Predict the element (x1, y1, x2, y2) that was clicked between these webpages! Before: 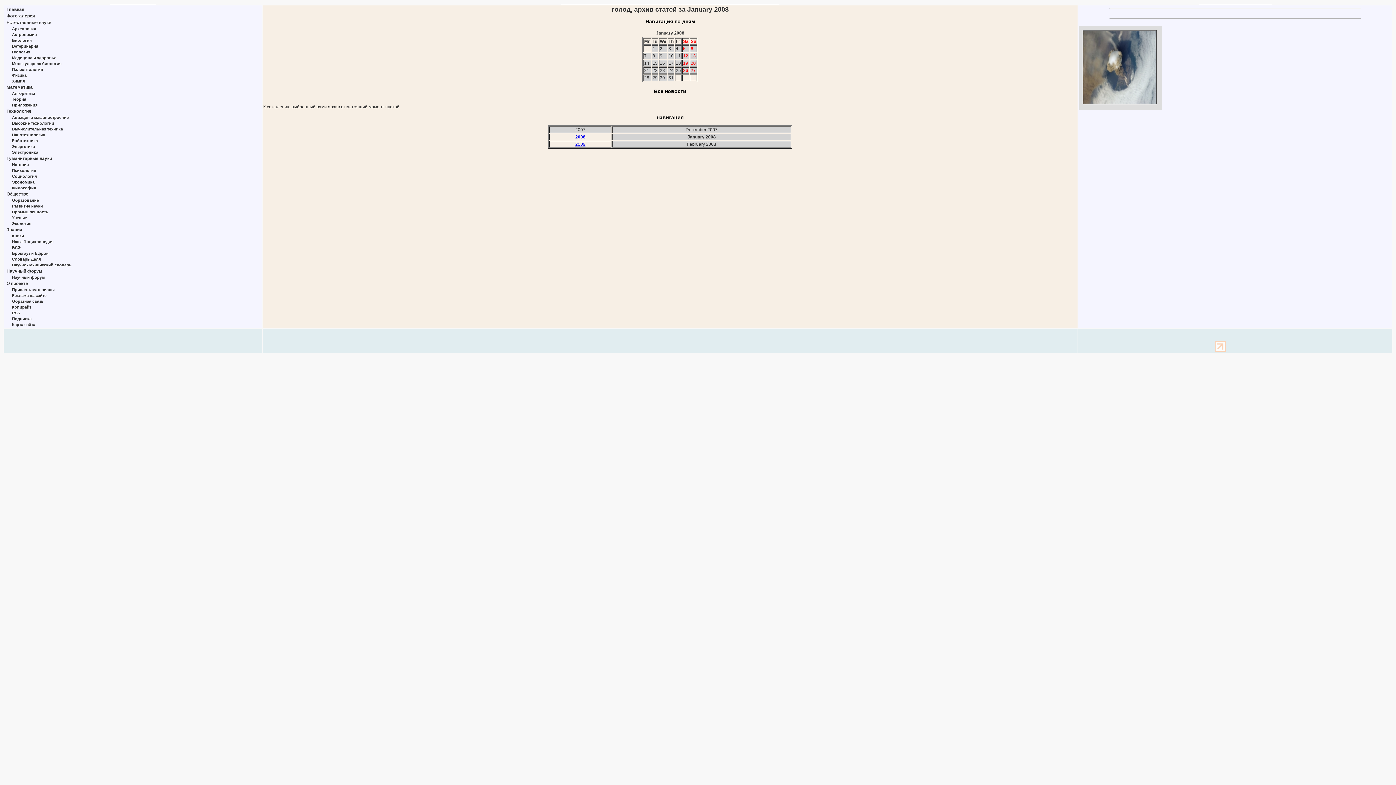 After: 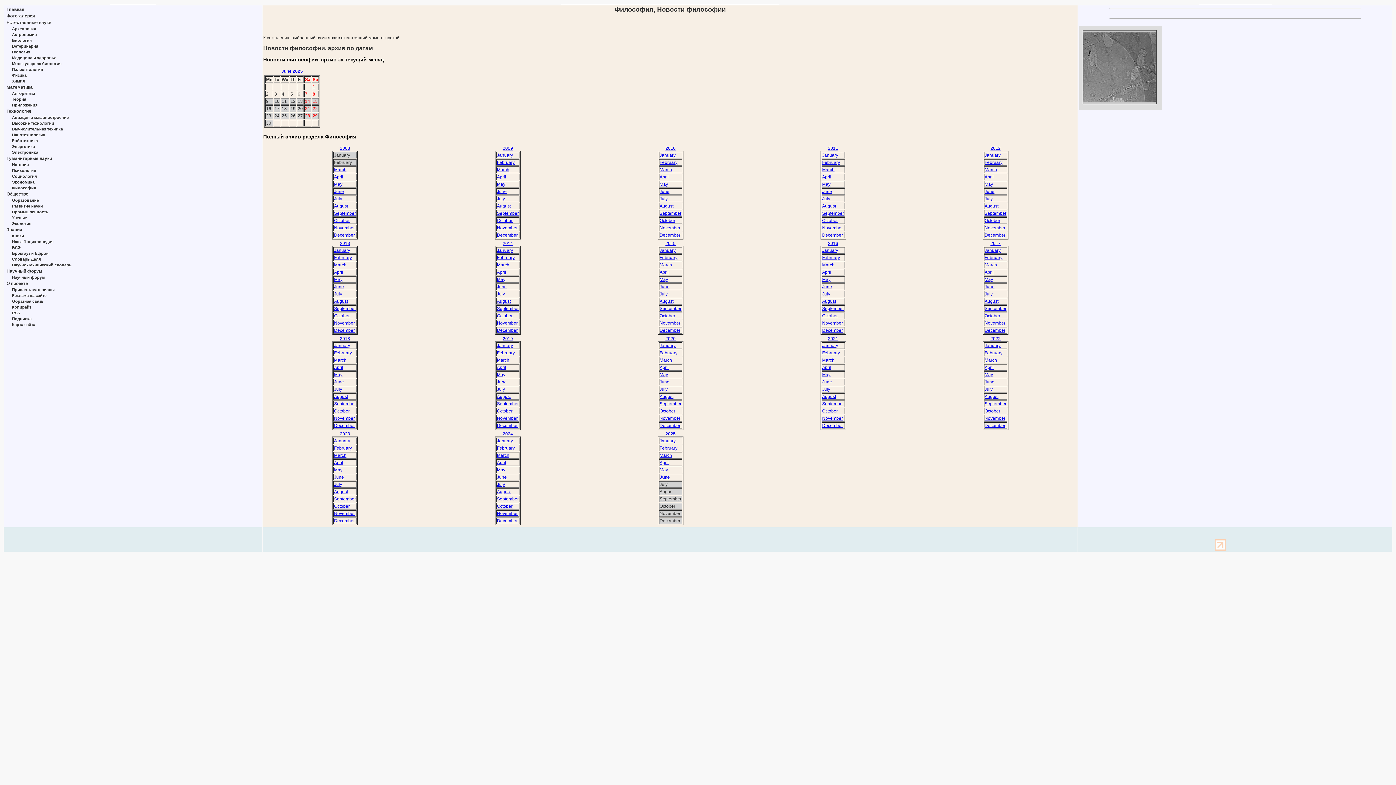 Action: label: Философия bbox: (12, 185, 36, 190)